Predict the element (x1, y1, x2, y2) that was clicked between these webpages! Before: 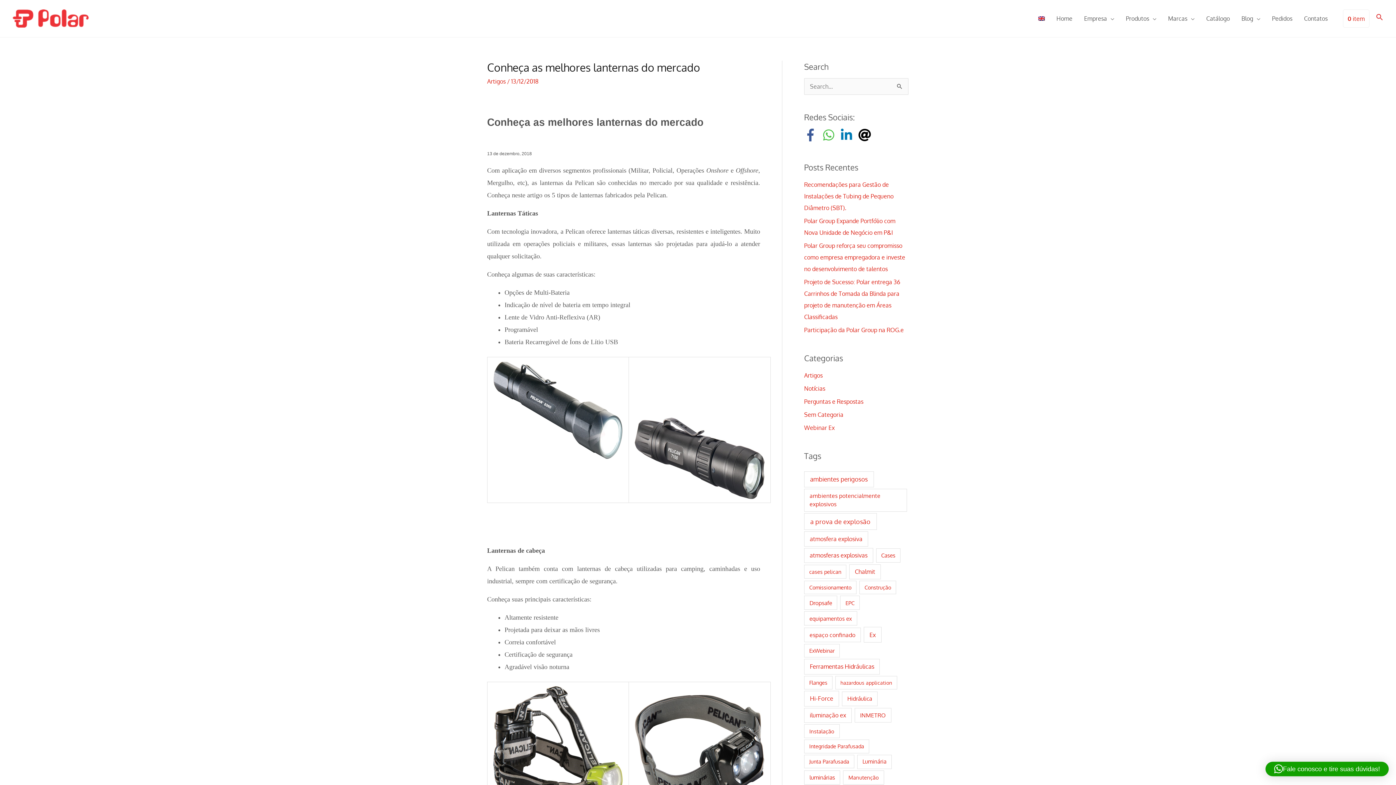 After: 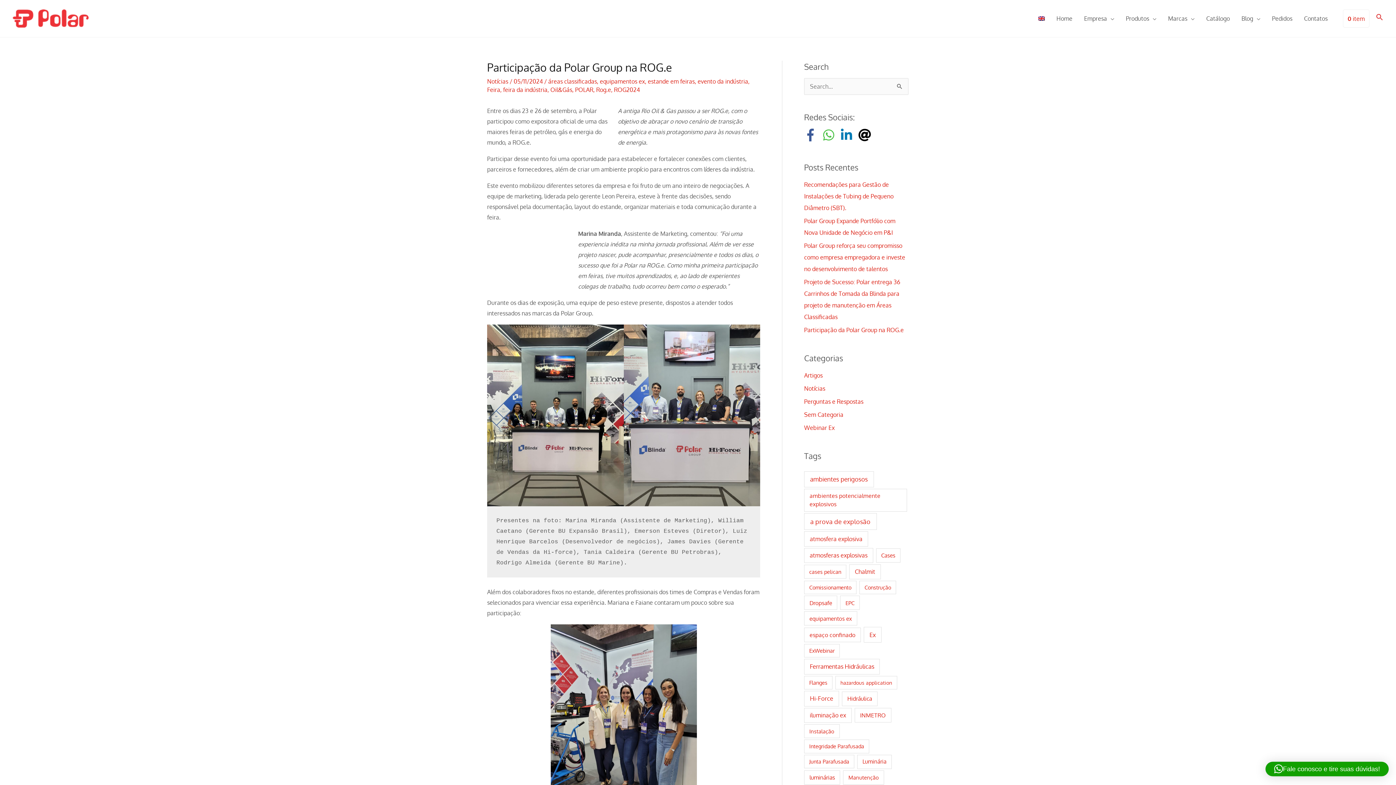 Action: label: Participação da Polar Group na ROG.e bbox: (804, 326, 904, 333)